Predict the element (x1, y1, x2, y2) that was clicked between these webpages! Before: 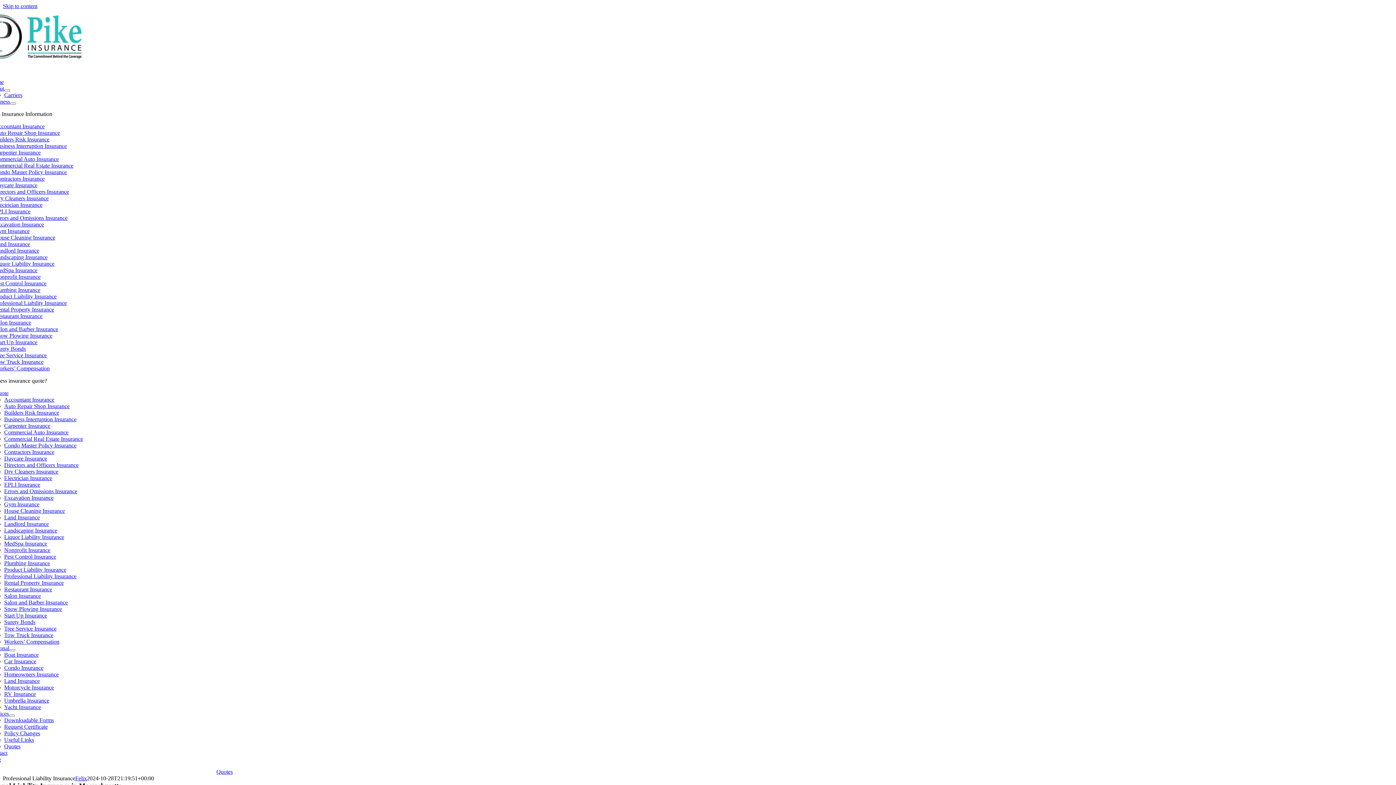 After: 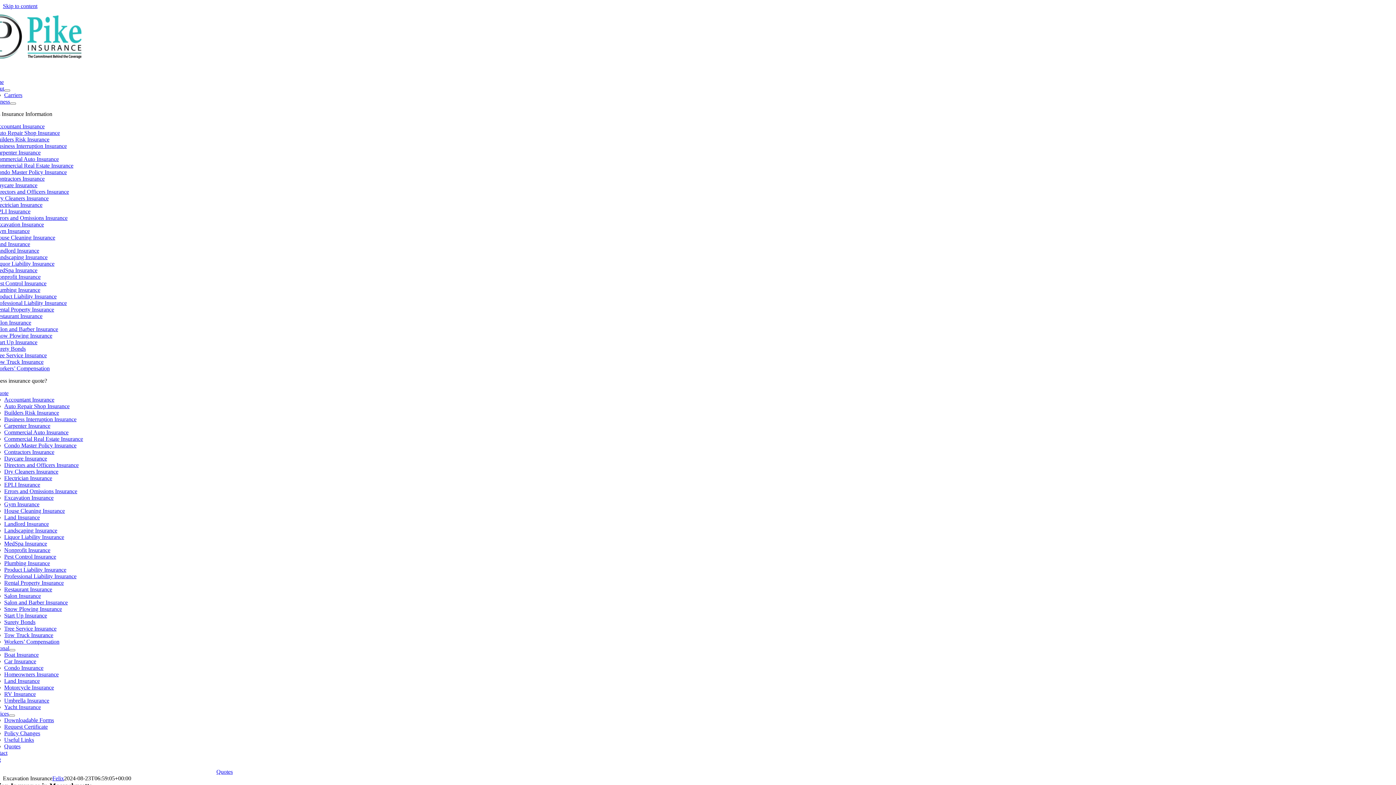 Action: label: Excavation Insurance bbox: (4, 494, 53, 501)